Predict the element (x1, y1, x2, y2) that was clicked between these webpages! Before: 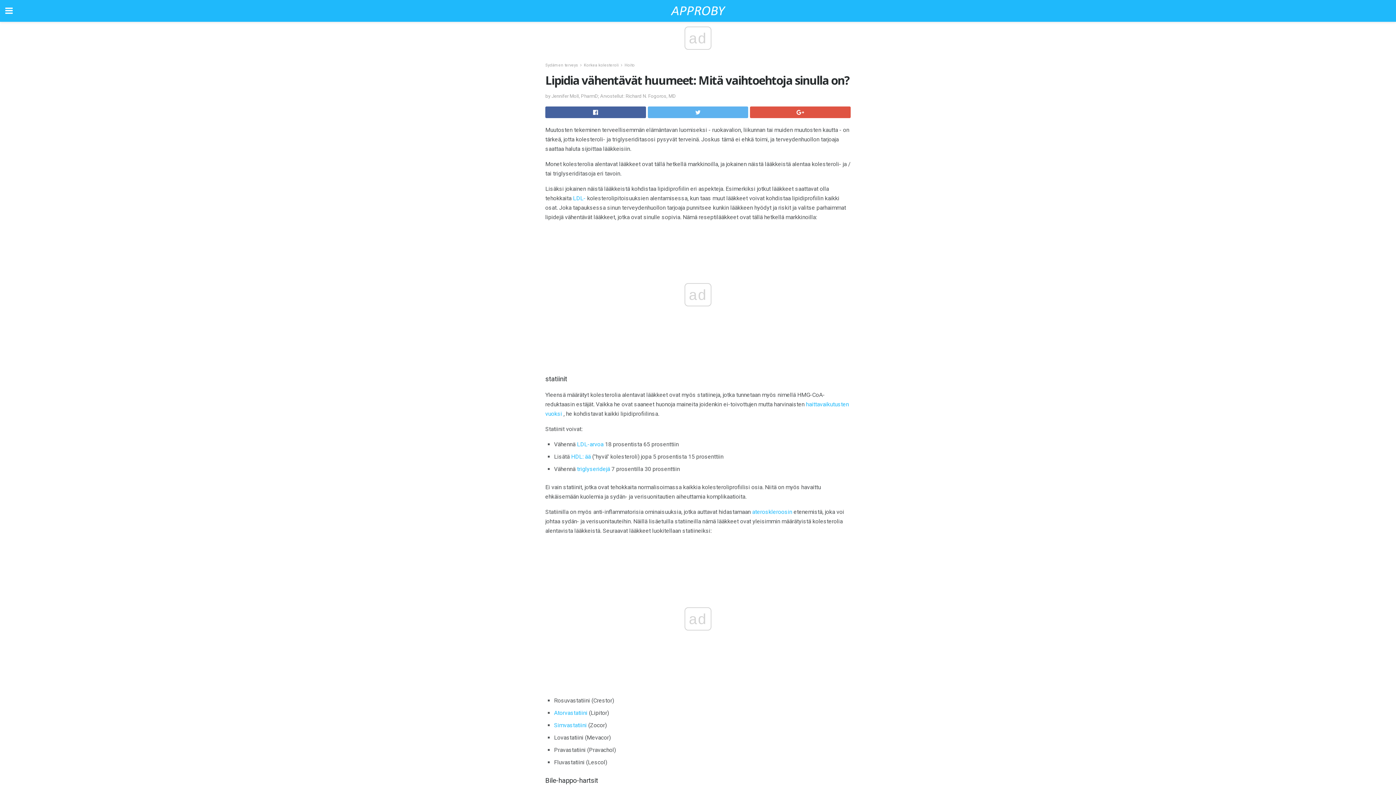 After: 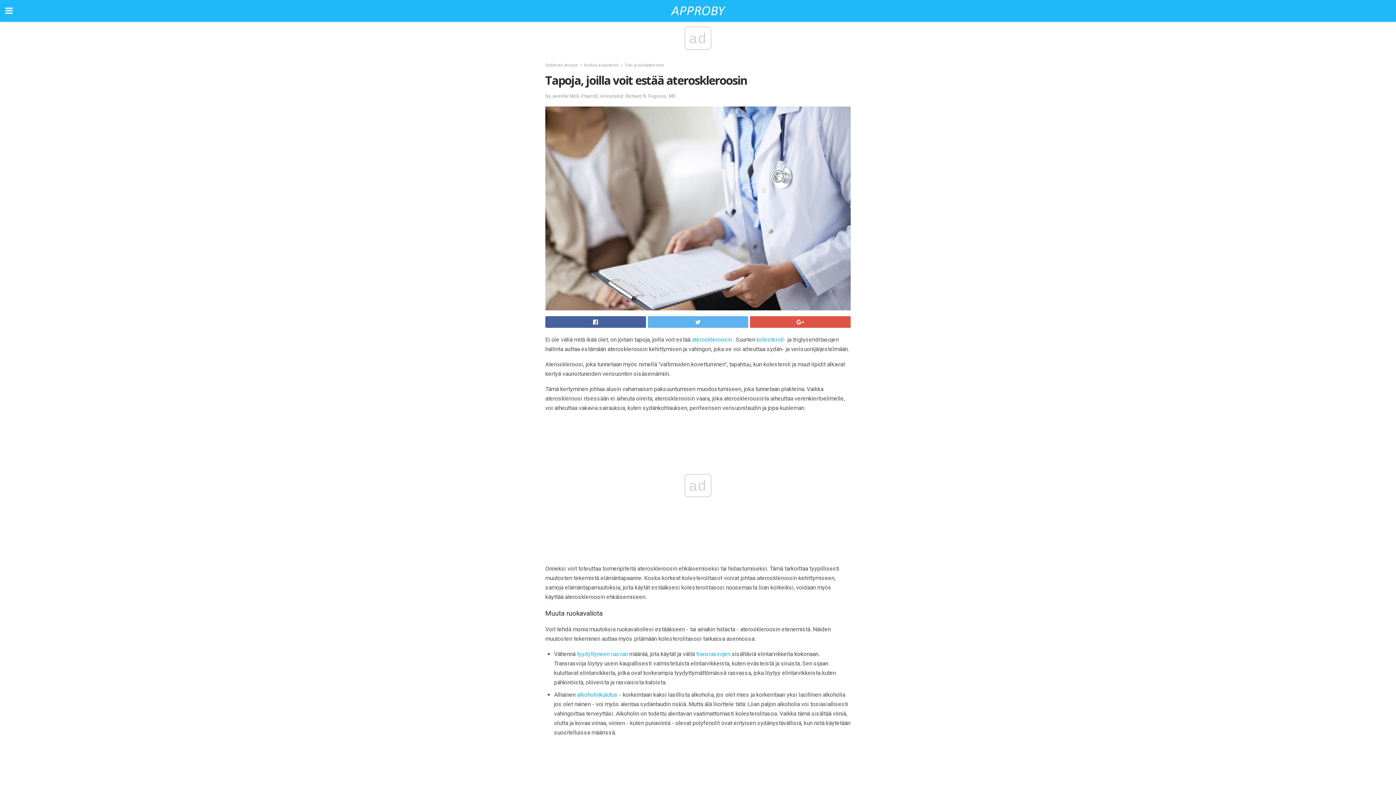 Action: label: ateroskleroosin bbox: (752, 508, 792, 515)